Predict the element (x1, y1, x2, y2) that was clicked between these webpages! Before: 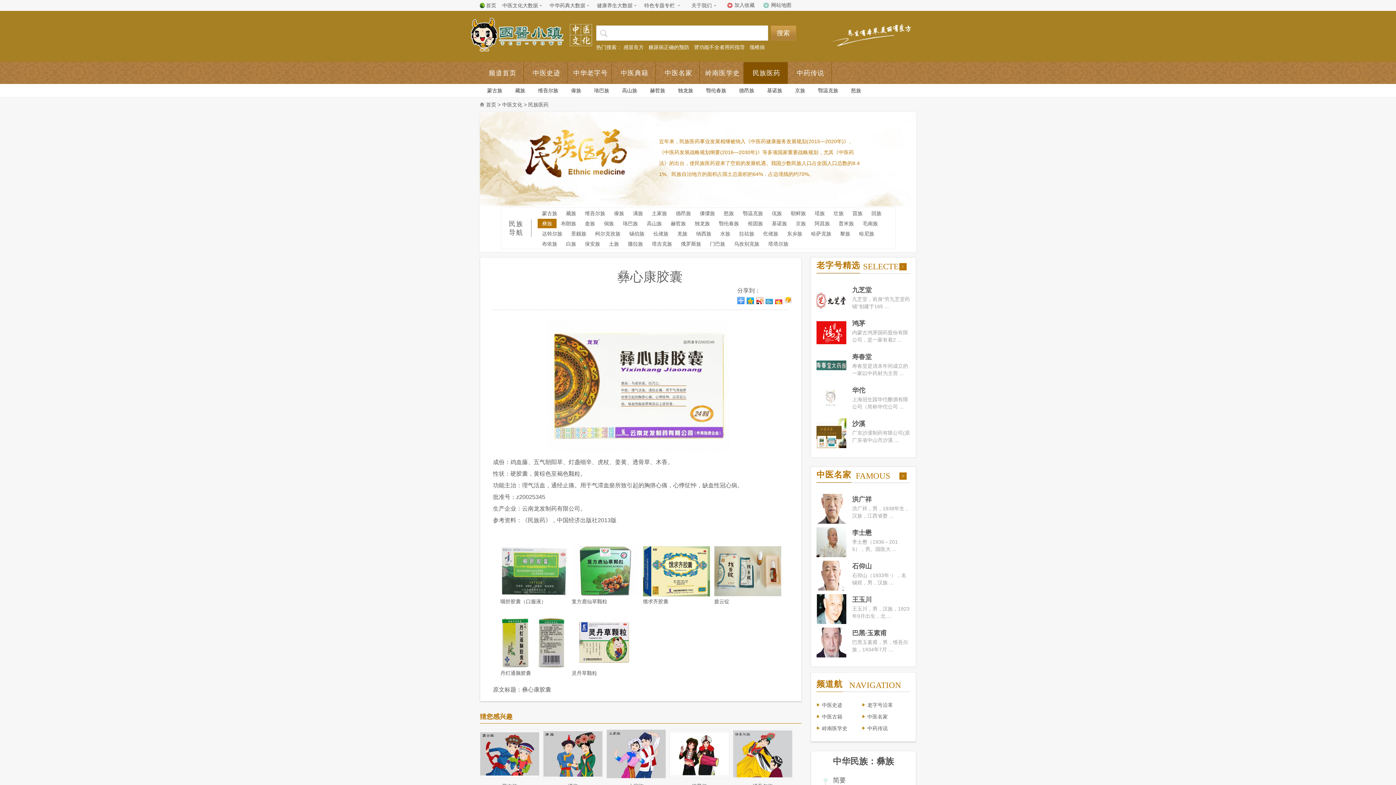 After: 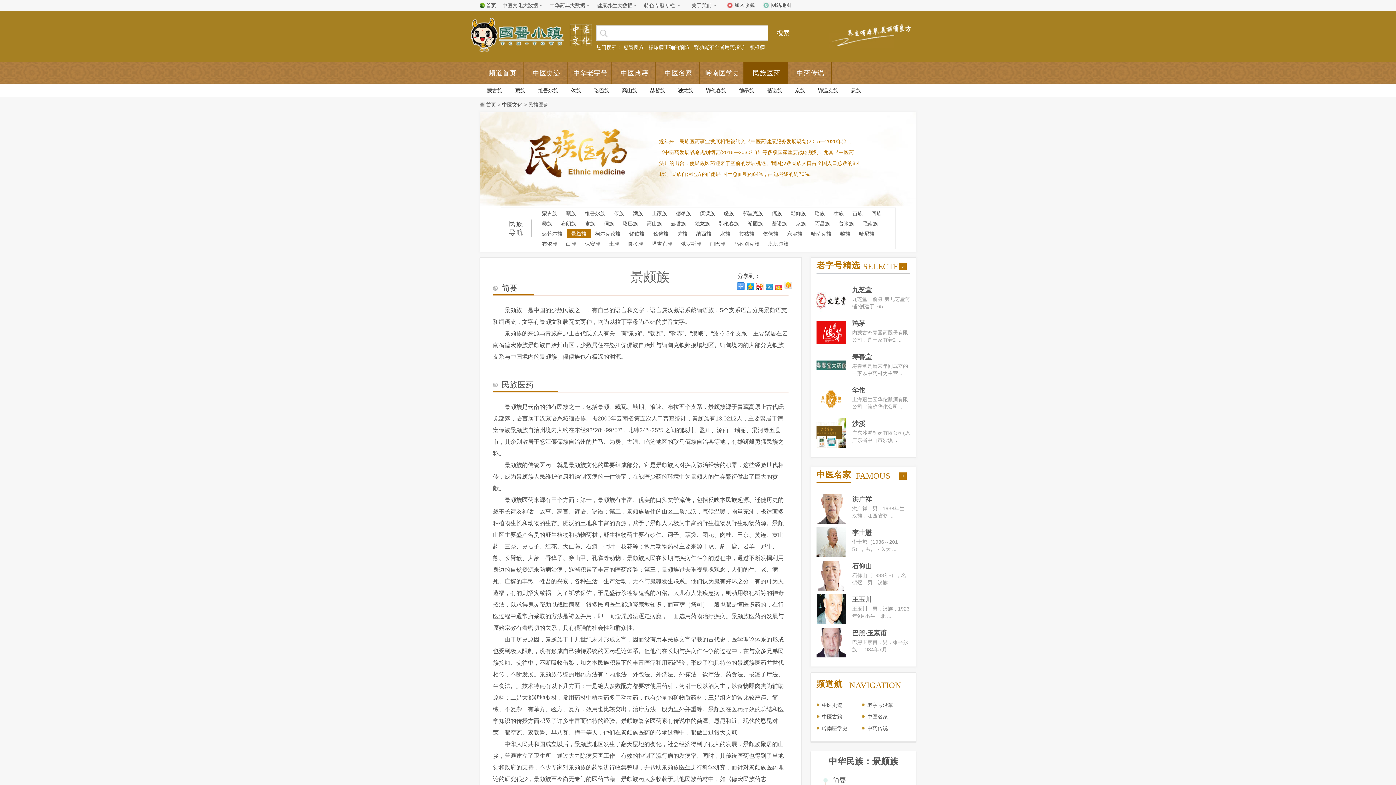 Action: label: 景颇族 bbox: (571, 230, 586, 236)